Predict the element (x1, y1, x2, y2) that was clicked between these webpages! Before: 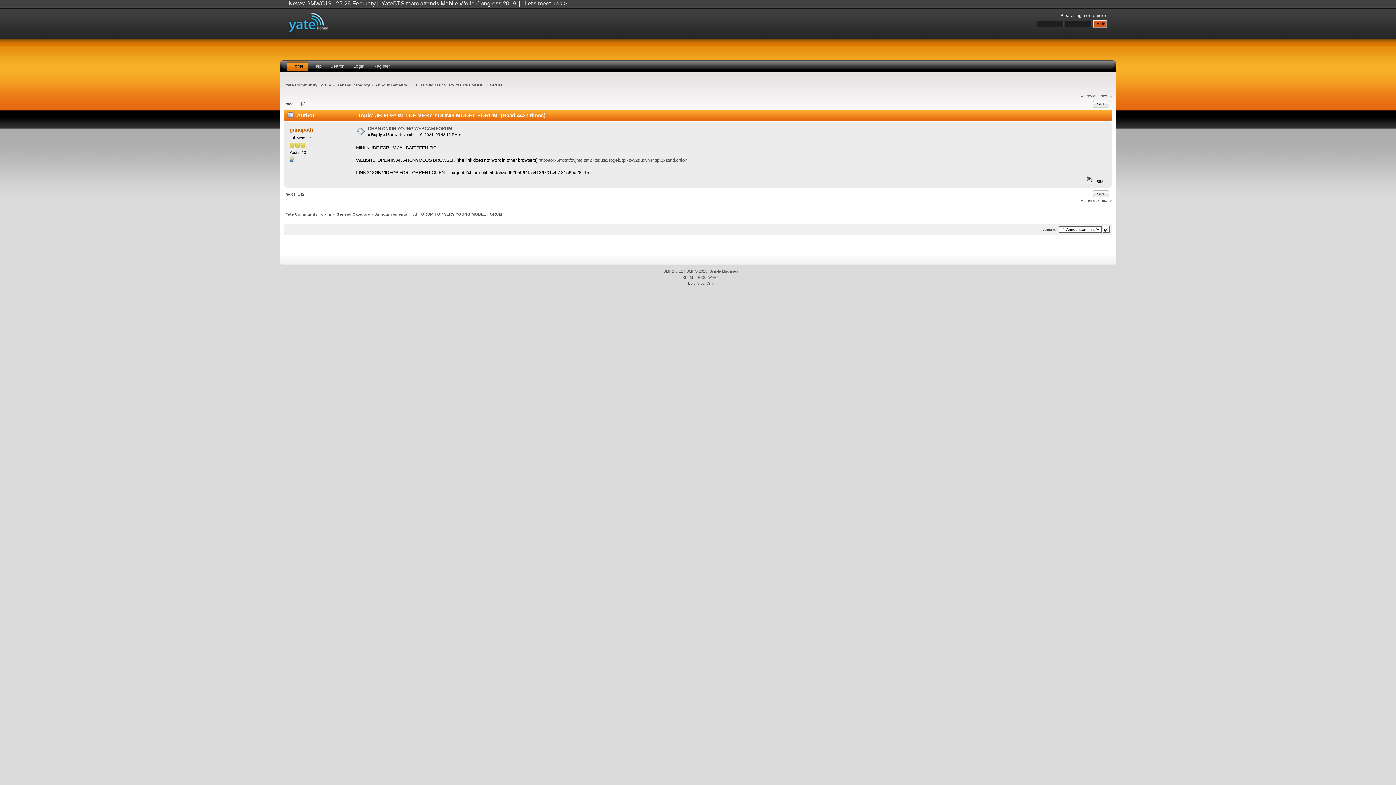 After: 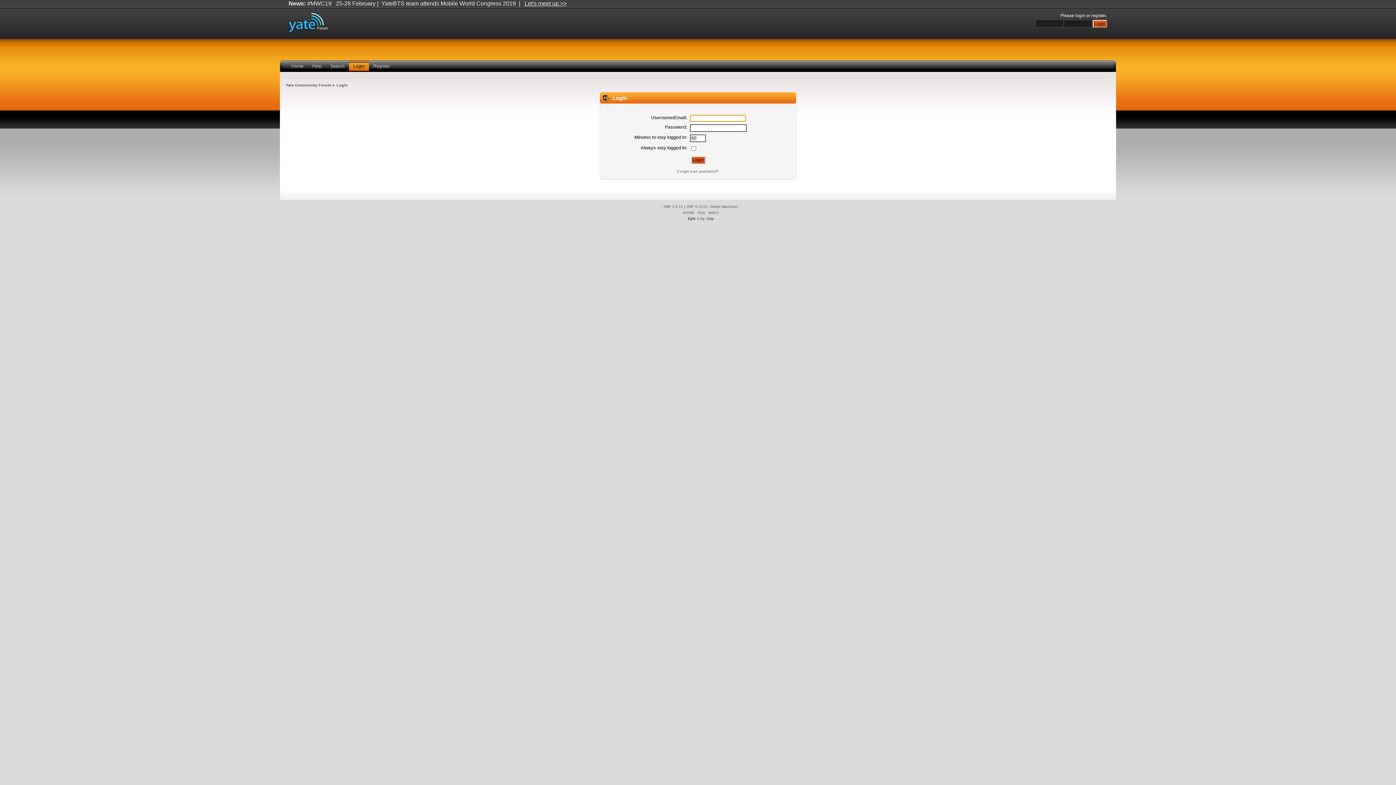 Action: bbox: (1075, 12, 1085, 18) label: login